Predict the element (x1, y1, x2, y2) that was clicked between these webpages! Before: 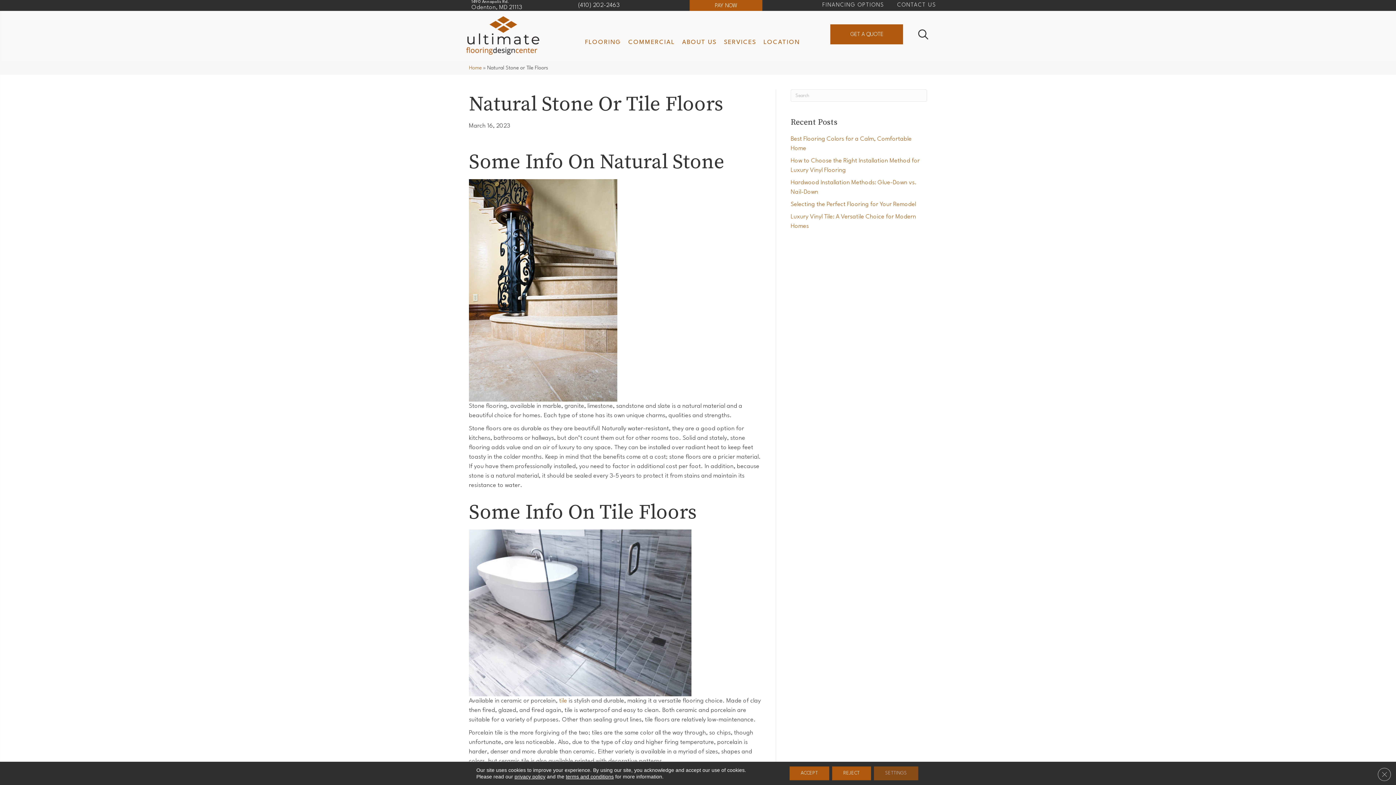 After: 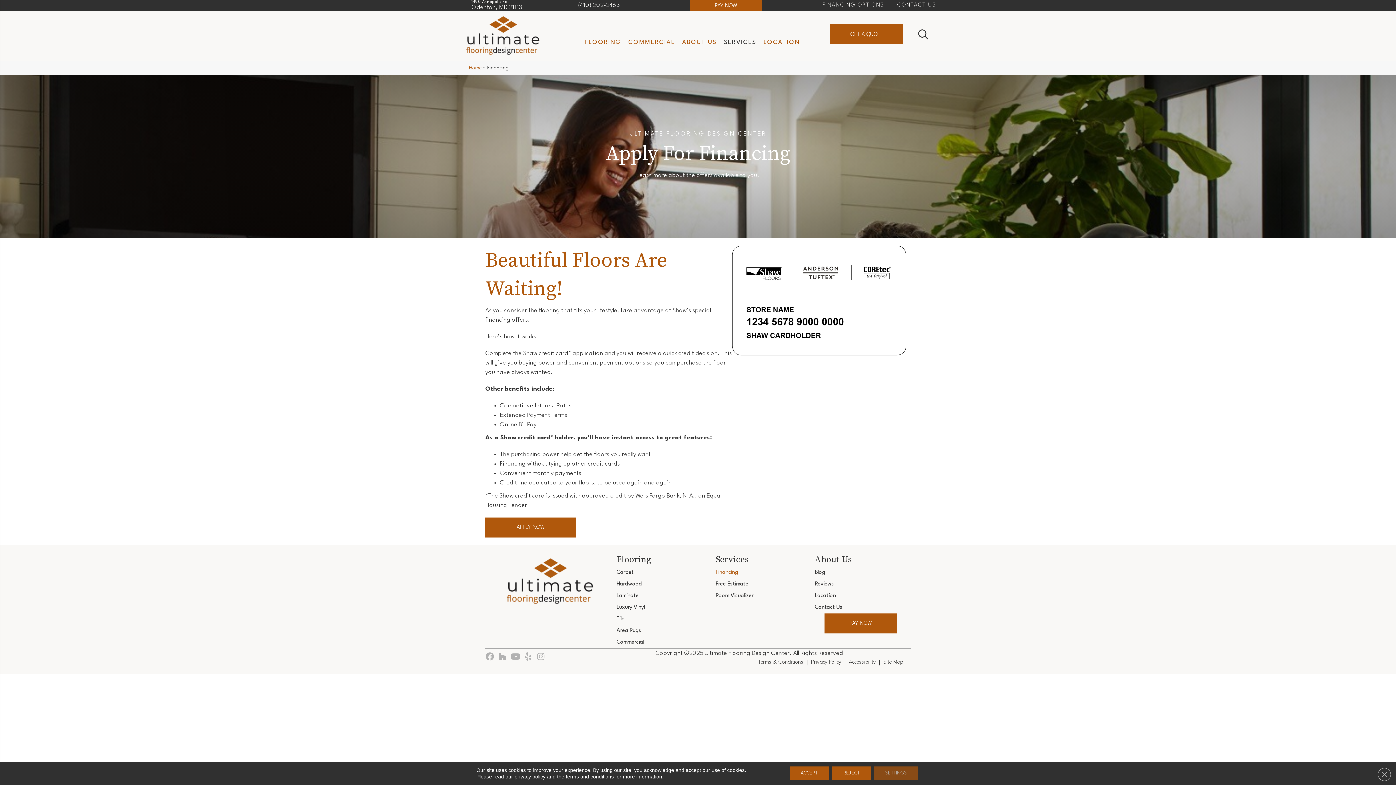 Action: bbox: (817, -2, 889, 13) label: FINANCING OPTIONS